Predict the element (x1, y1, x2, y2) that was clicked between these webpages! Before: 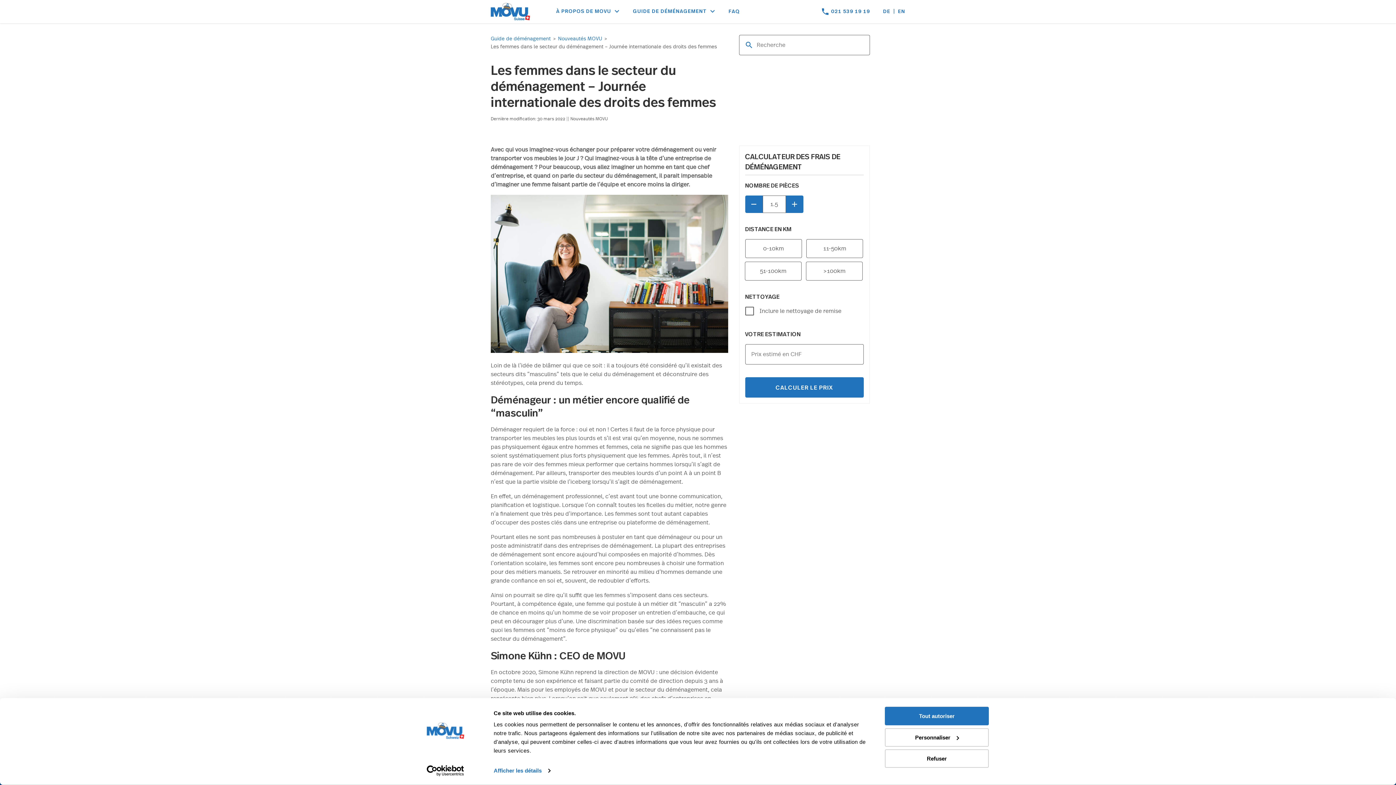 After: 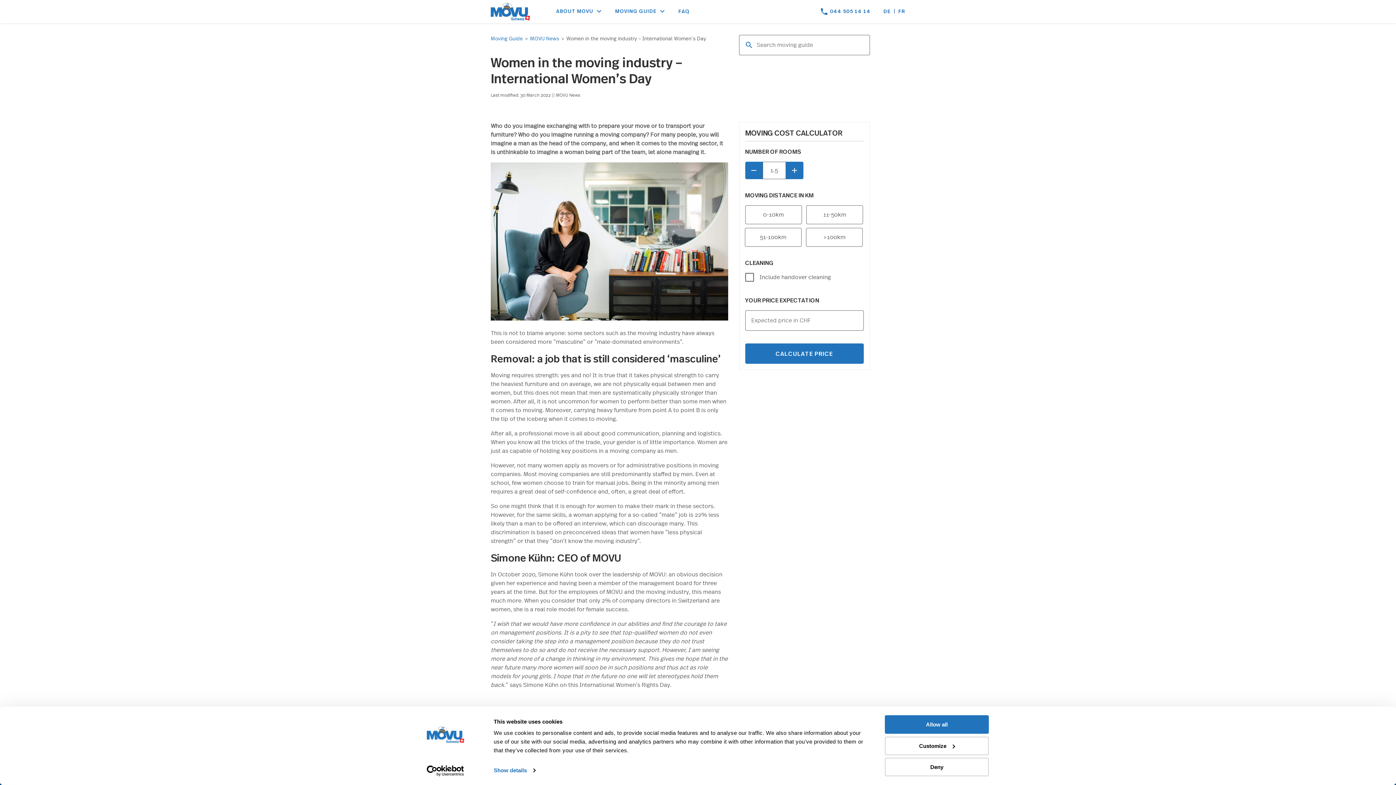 Action: label: EN bbox: (890, 7, 905, 15)